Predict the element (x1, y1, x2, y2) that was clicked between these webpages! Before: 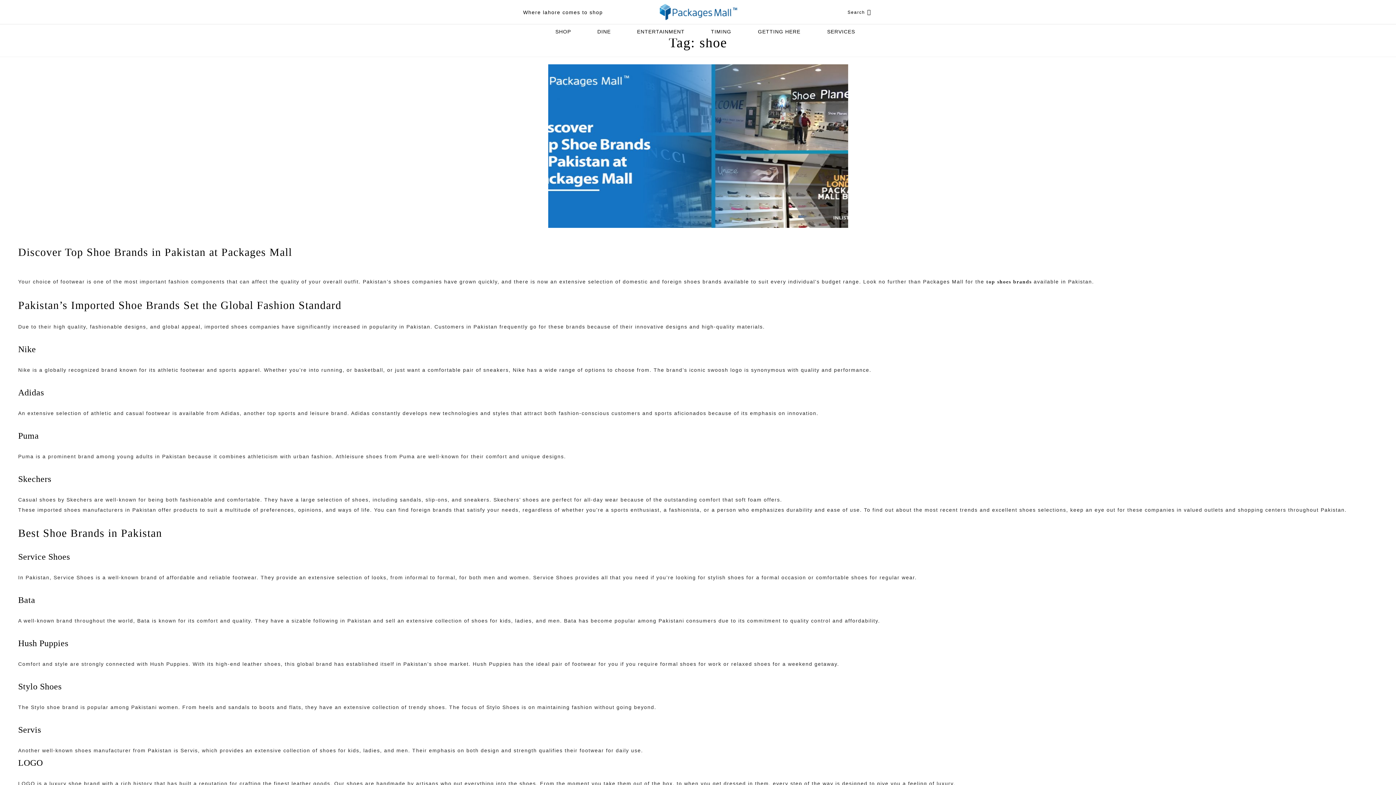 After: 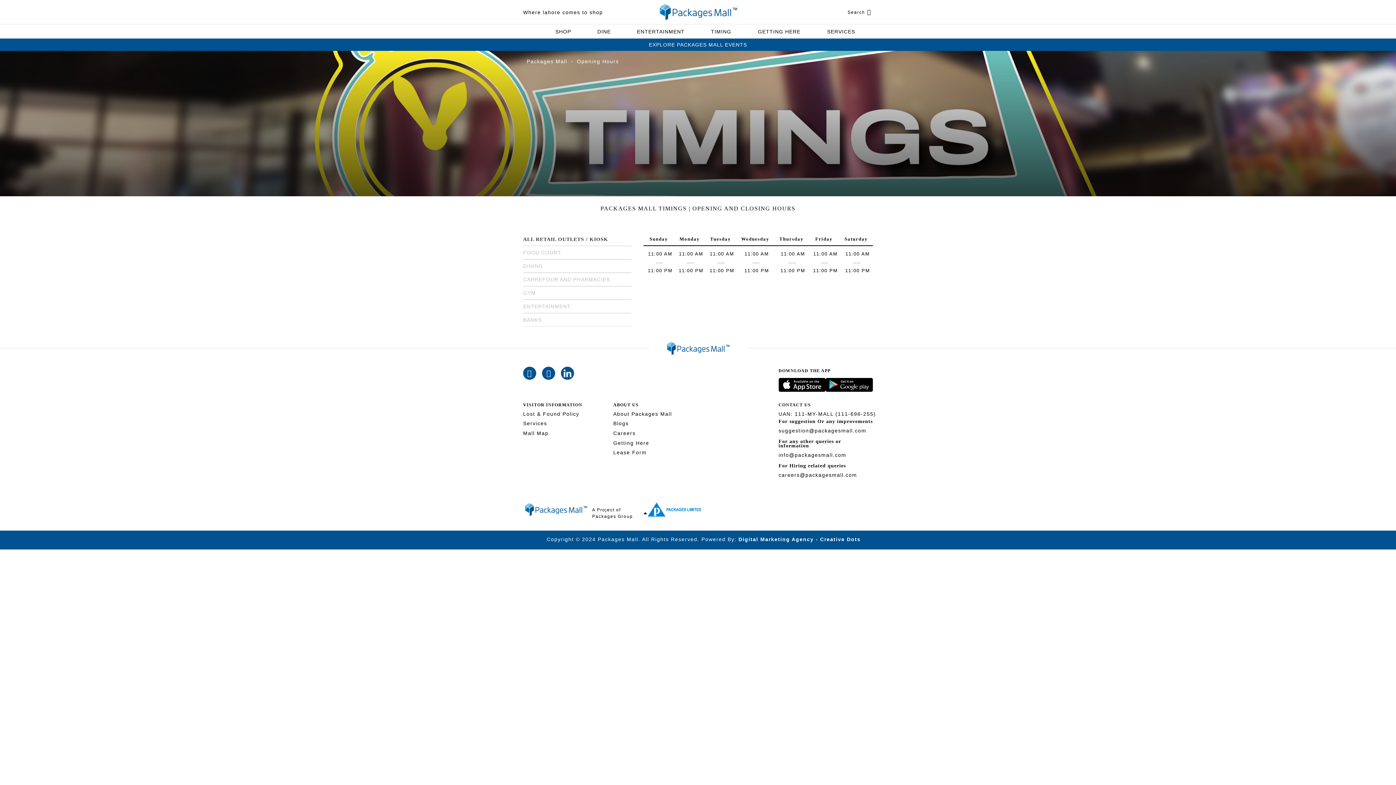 Action: bbox: (711, 24, 731, 39) label: TIMING